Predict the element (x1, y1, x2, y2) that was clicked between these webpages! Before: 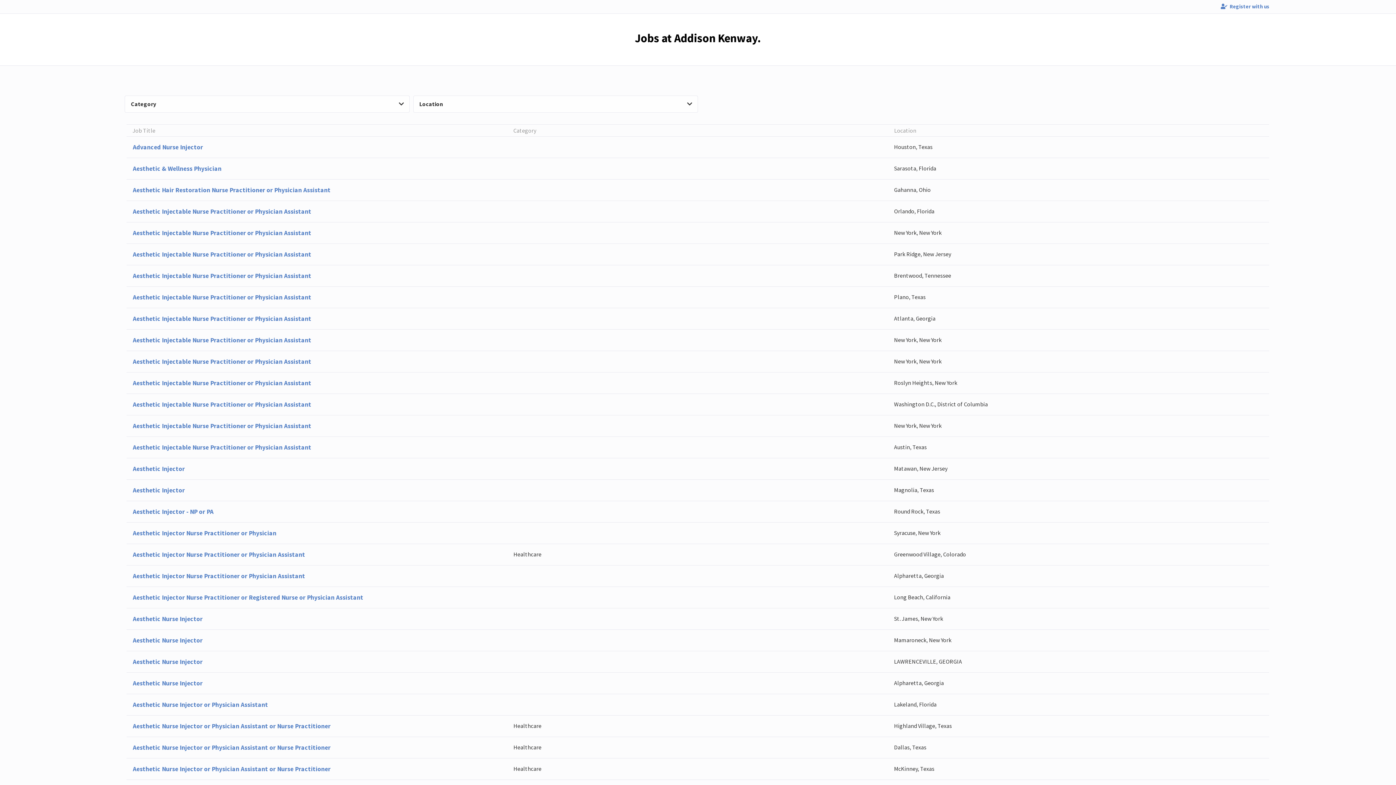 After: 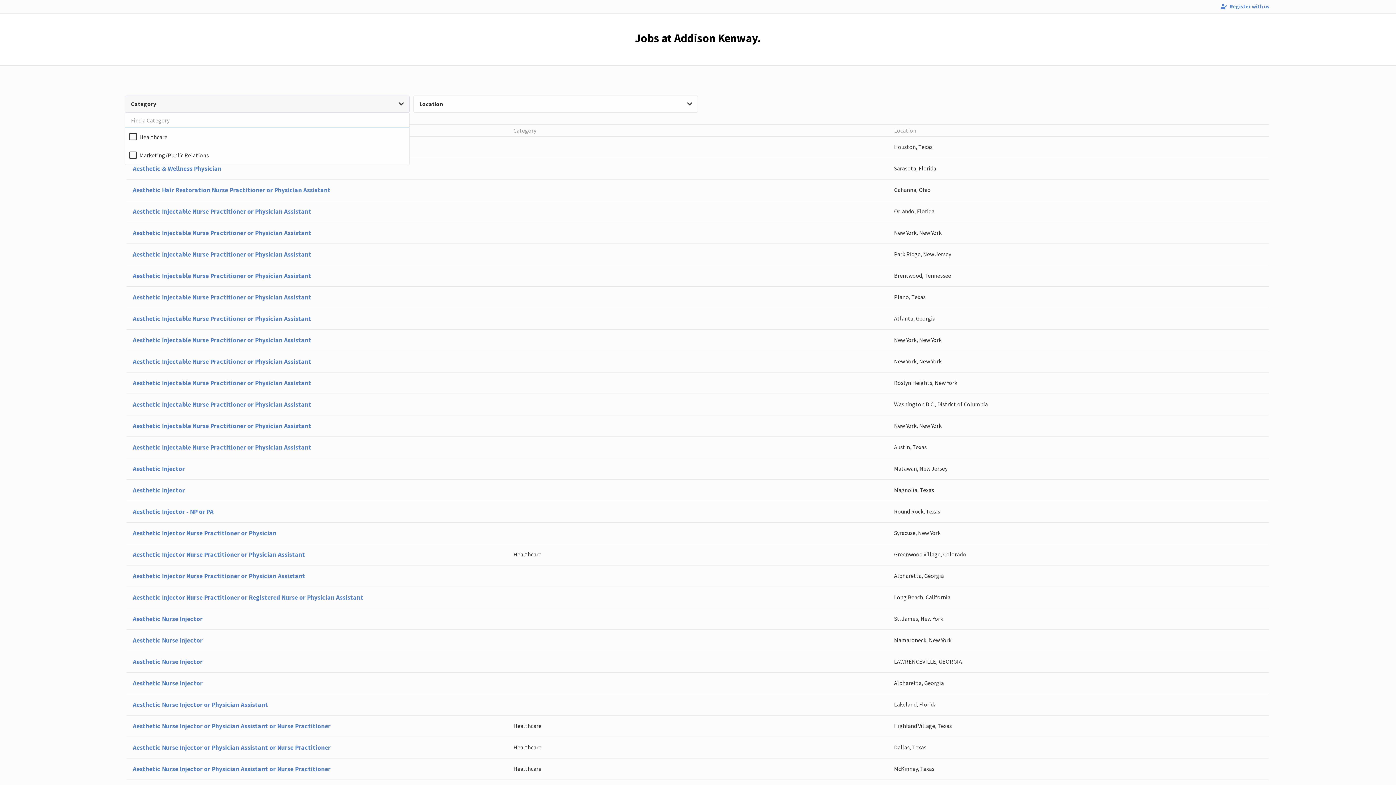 Action: bbox: (124, 95, 409, 112) label: Category